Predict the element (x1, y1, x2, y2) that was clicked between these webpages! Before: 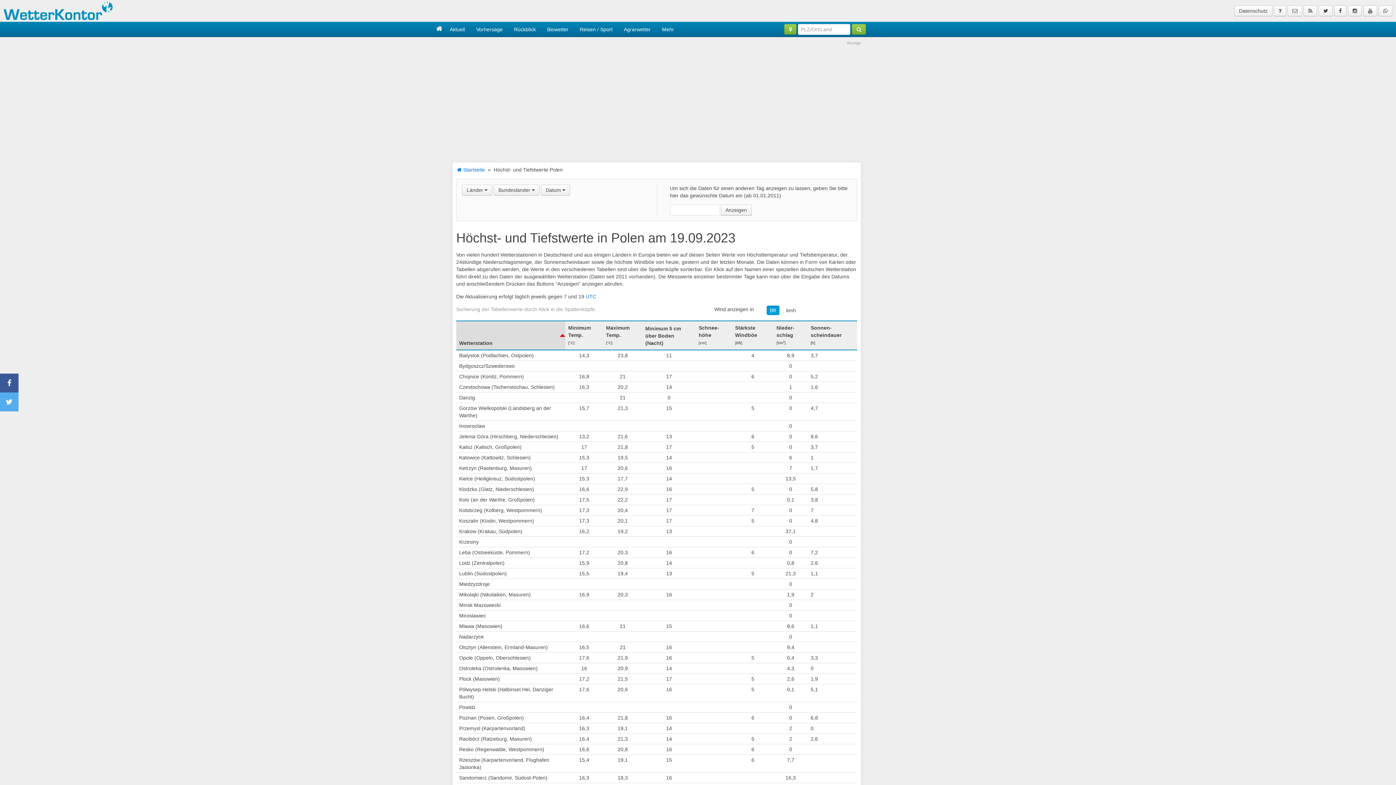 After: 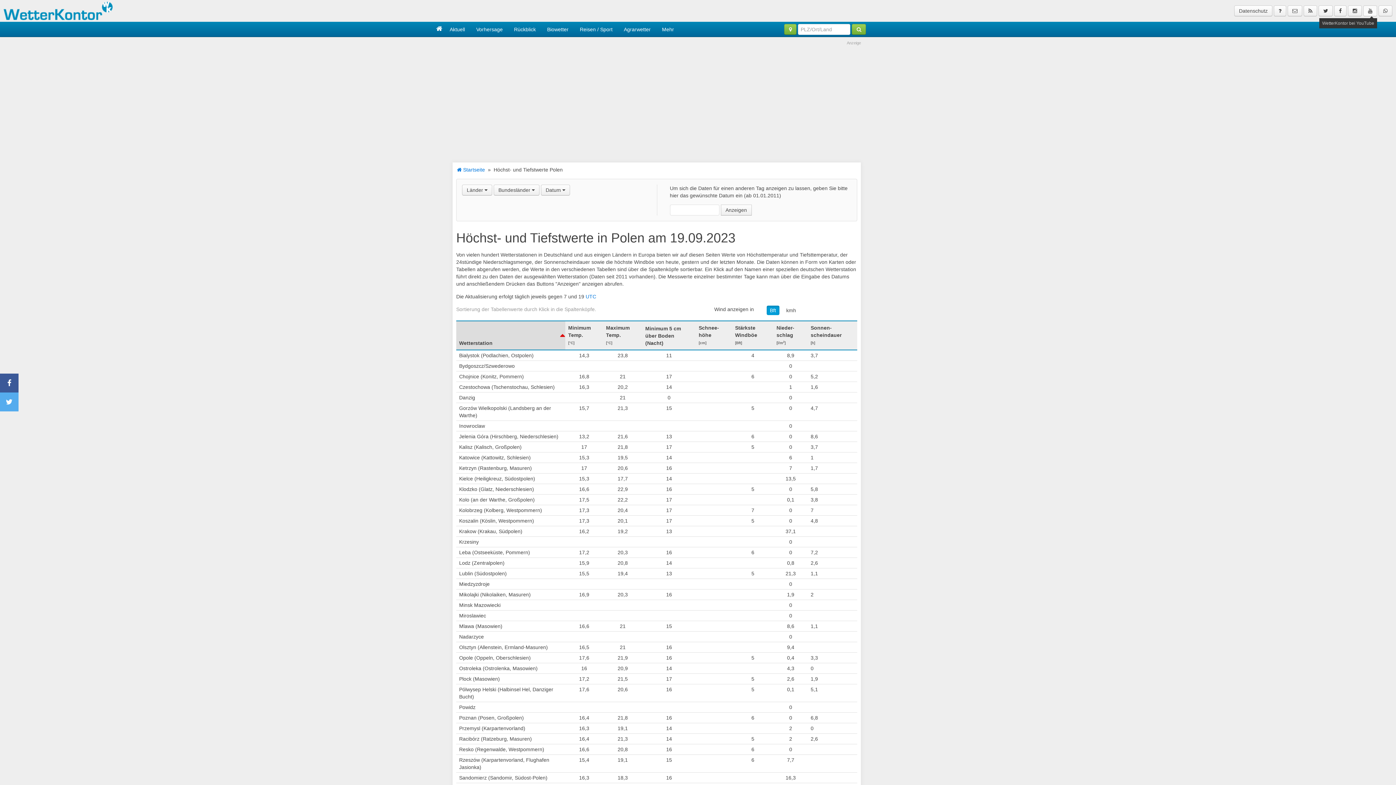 Action: bbox: (1363, 5, 1377, 16)